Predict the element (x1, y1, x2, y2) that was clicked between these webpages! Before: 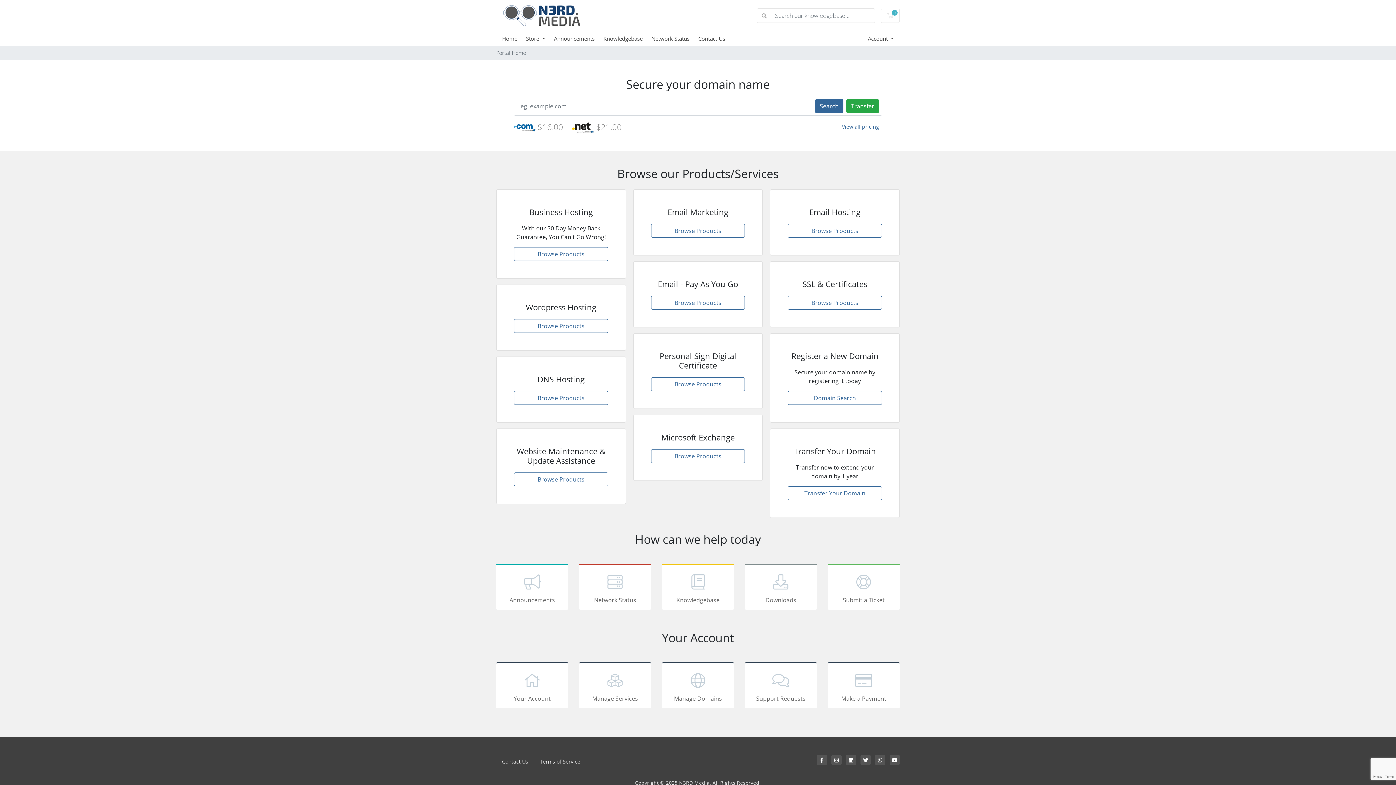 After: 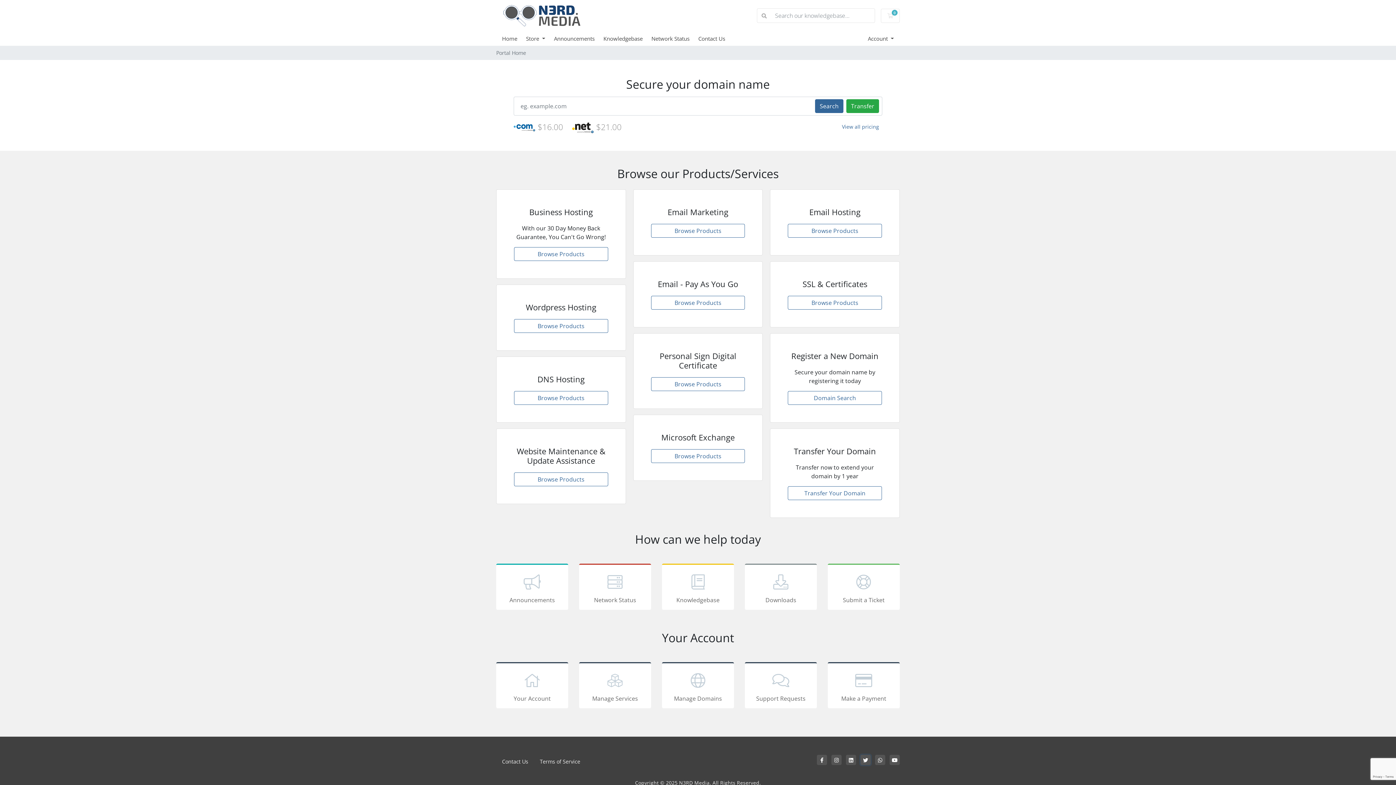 Action: bbox: (860, 755, 870, 765)